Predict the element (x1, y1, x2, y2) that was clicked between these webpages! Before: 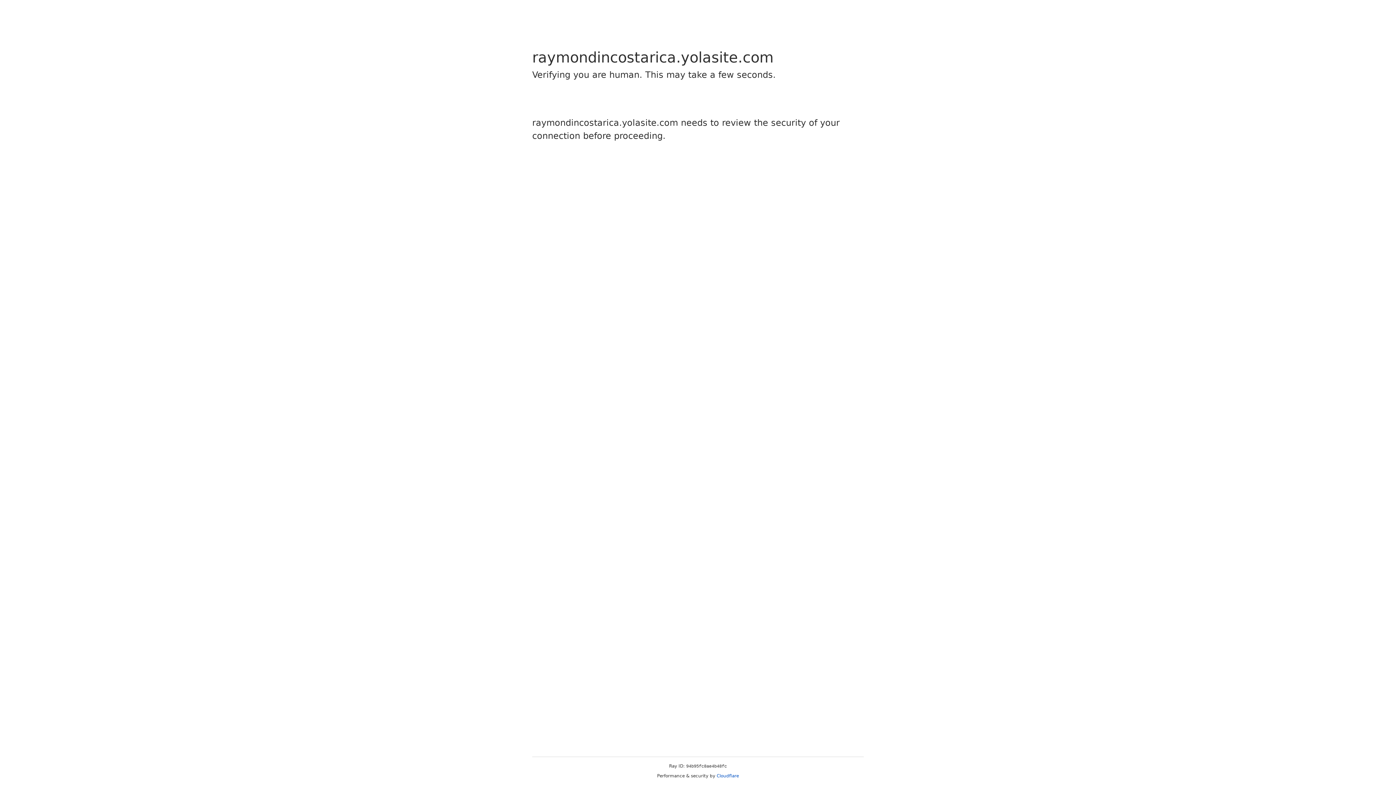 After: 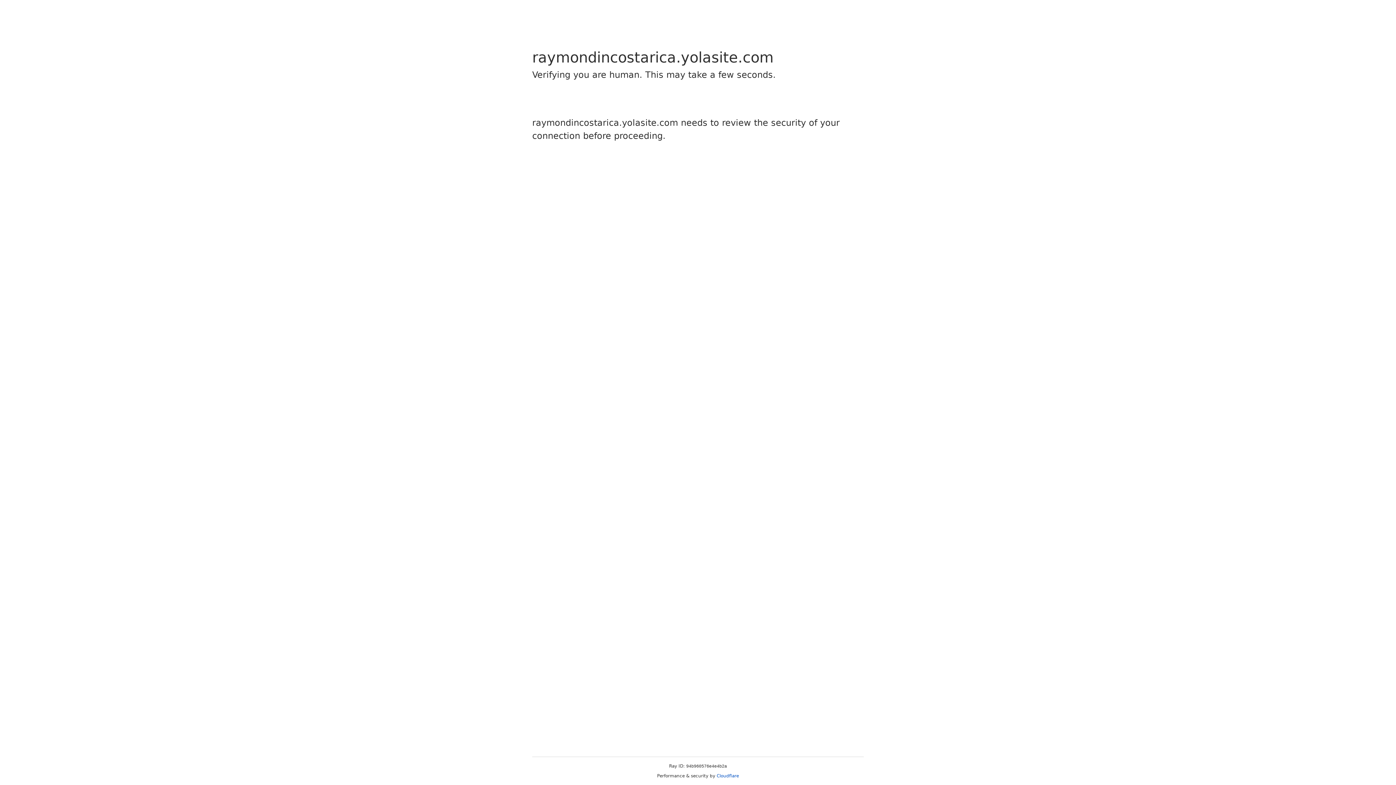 Action: bbox: (716, 773, 739, 778) label: Cloudflare